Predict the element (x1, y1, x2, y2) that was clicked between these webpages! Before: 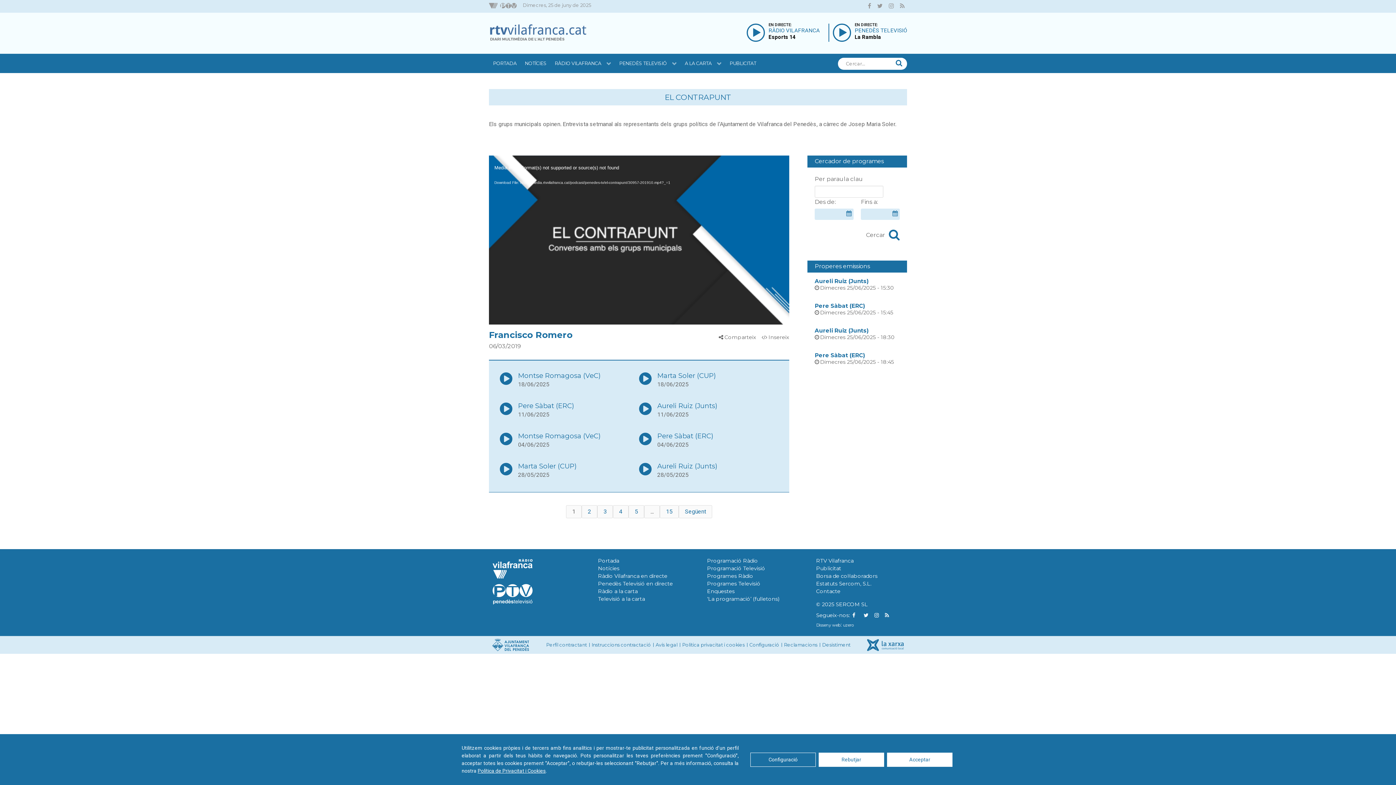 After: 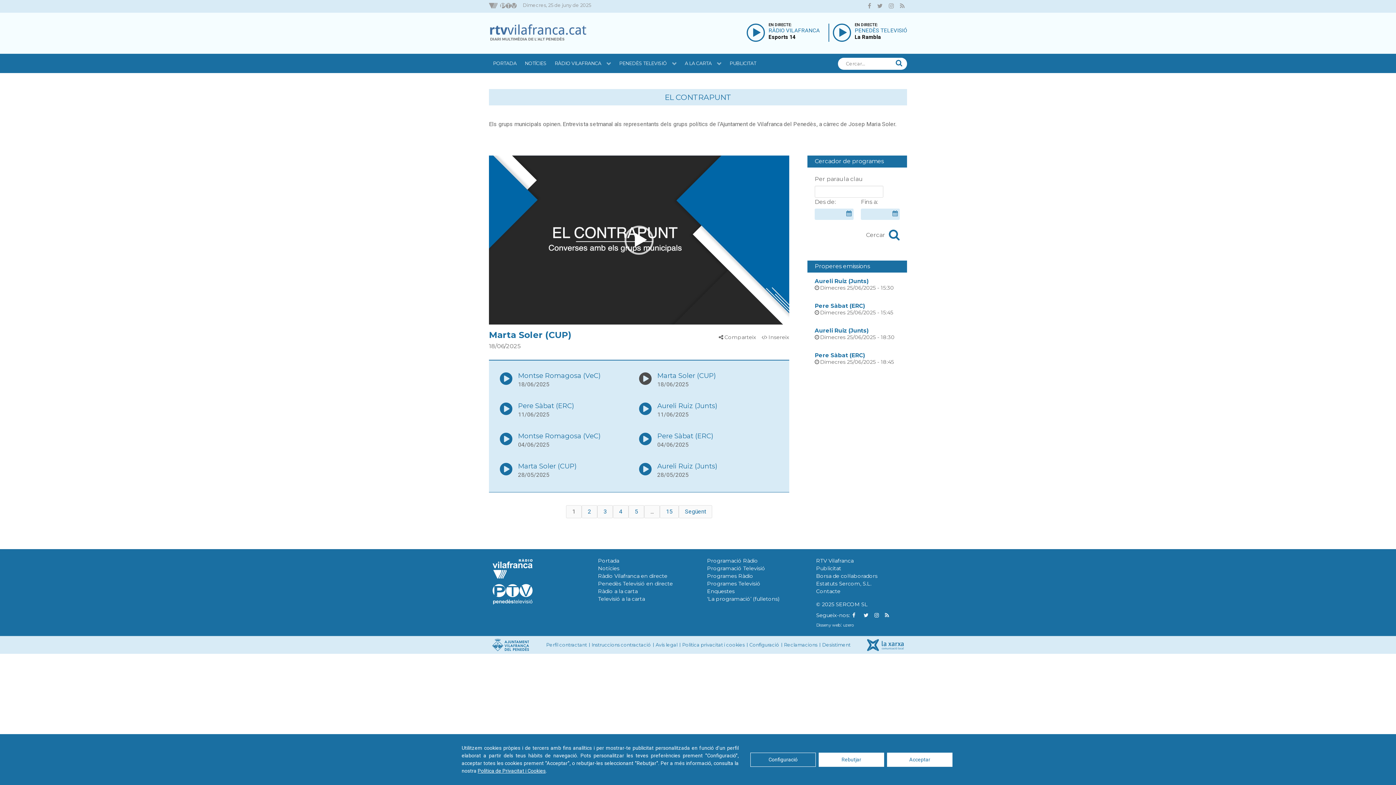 Action: bbox: (639, 370, 651, 387)